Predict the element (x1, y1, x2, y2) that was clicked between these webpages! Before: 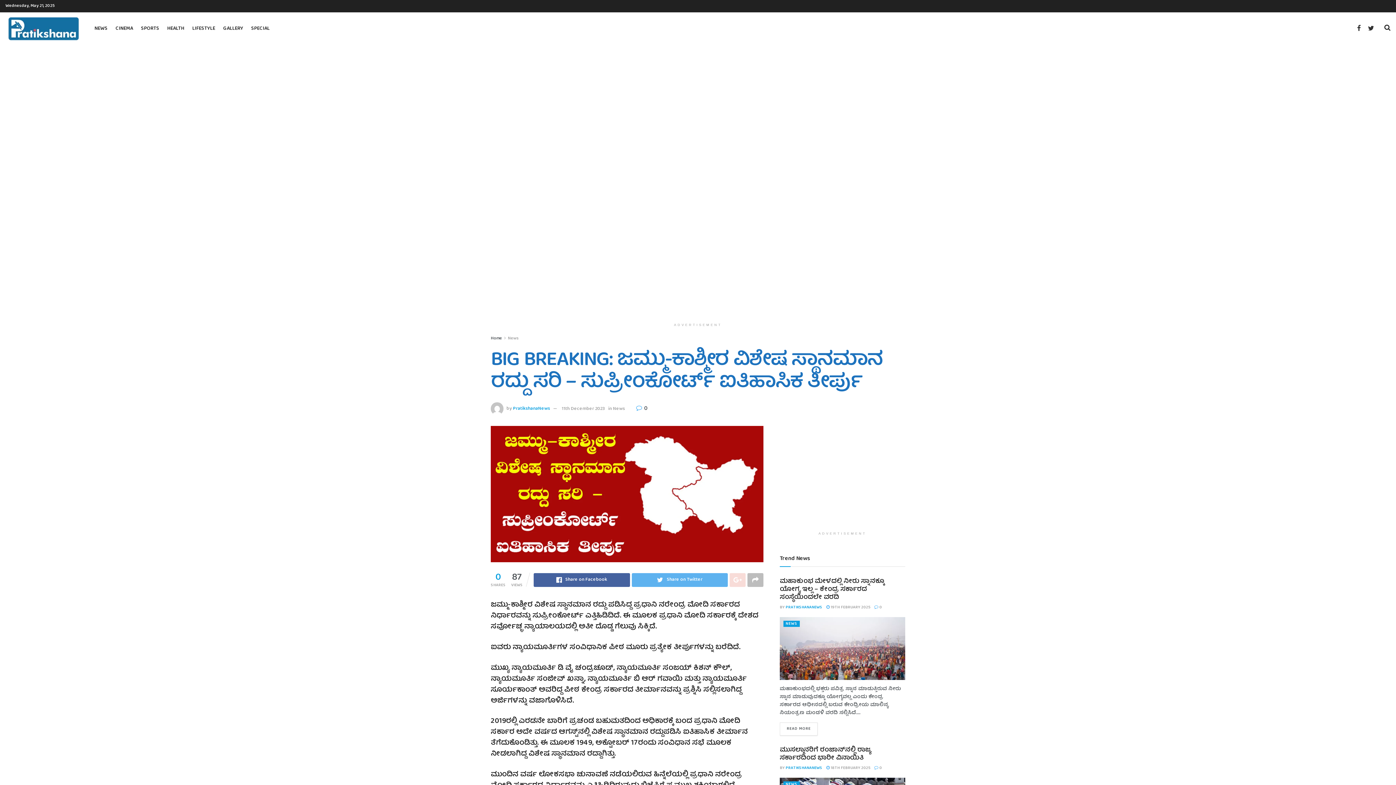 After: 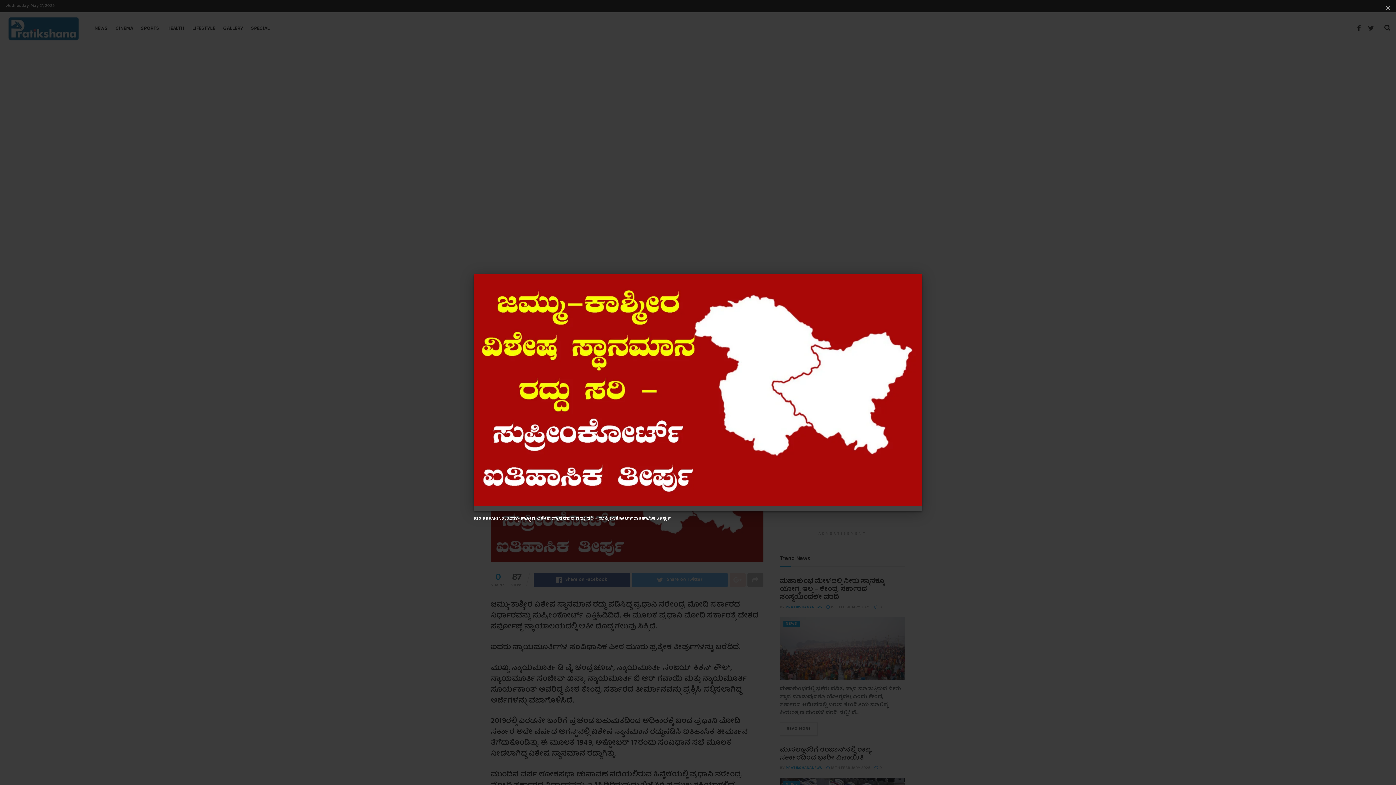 Action: bbox: (490, 426, 763, 562)